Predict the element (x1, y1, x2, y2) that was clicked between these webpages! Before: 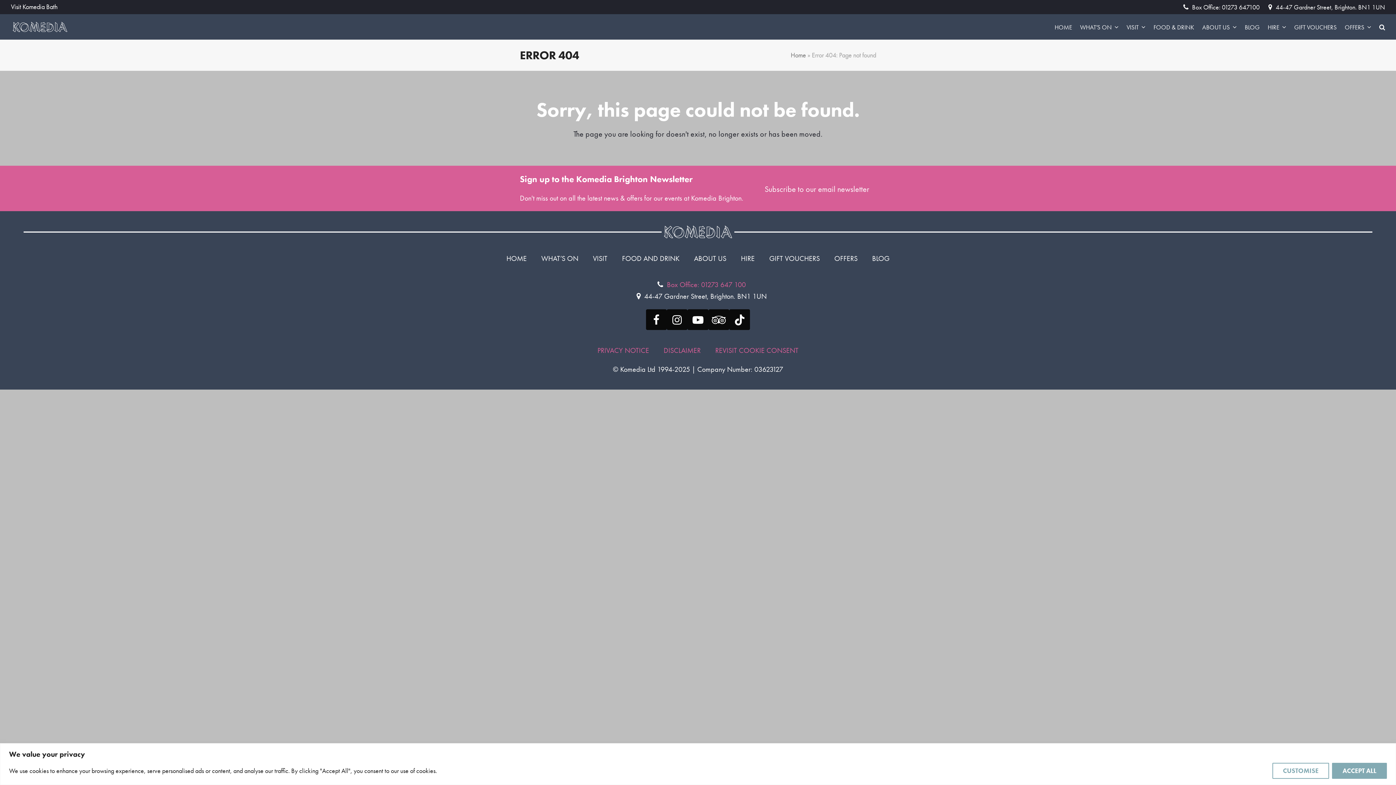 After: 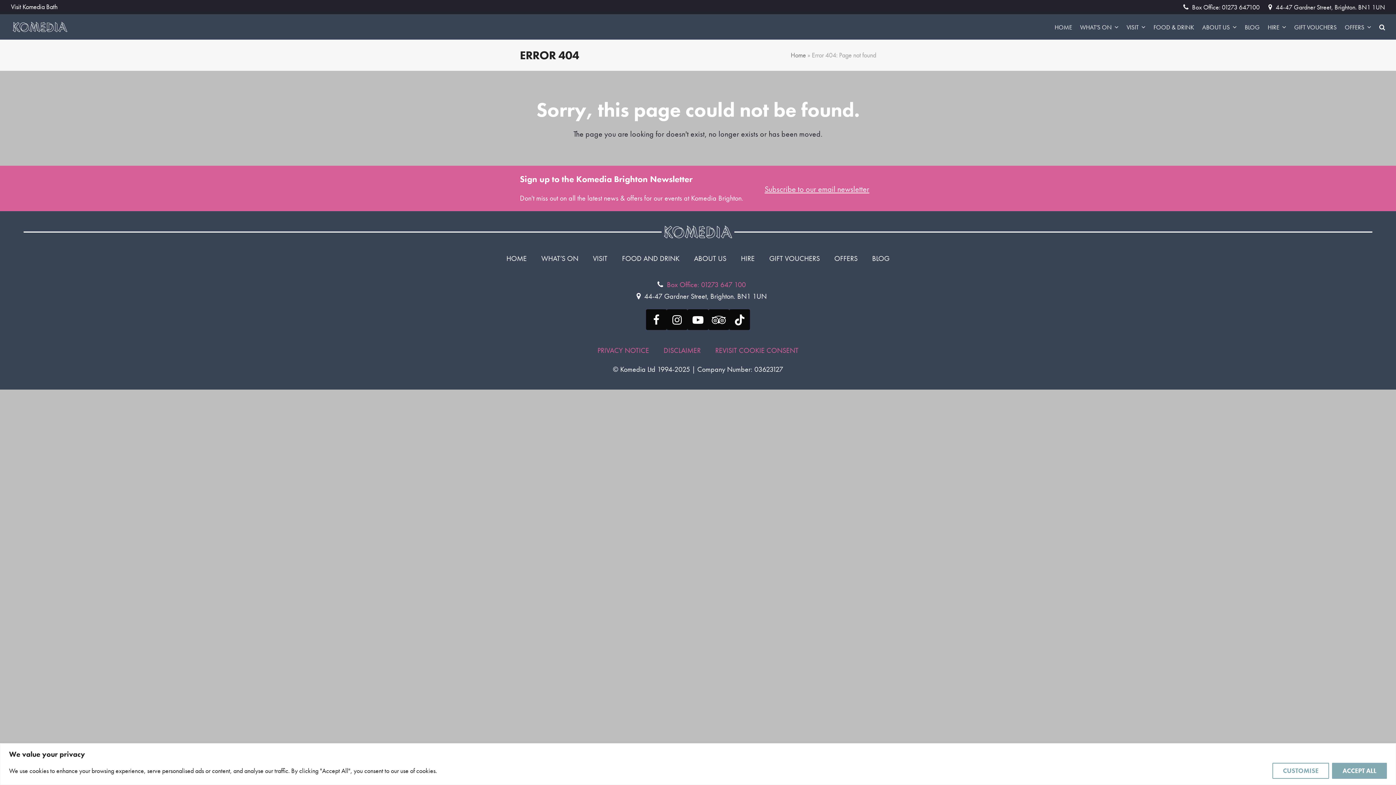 Action: bbox: (764, 184, 869, 194) label: Subscribe to our email newsletter